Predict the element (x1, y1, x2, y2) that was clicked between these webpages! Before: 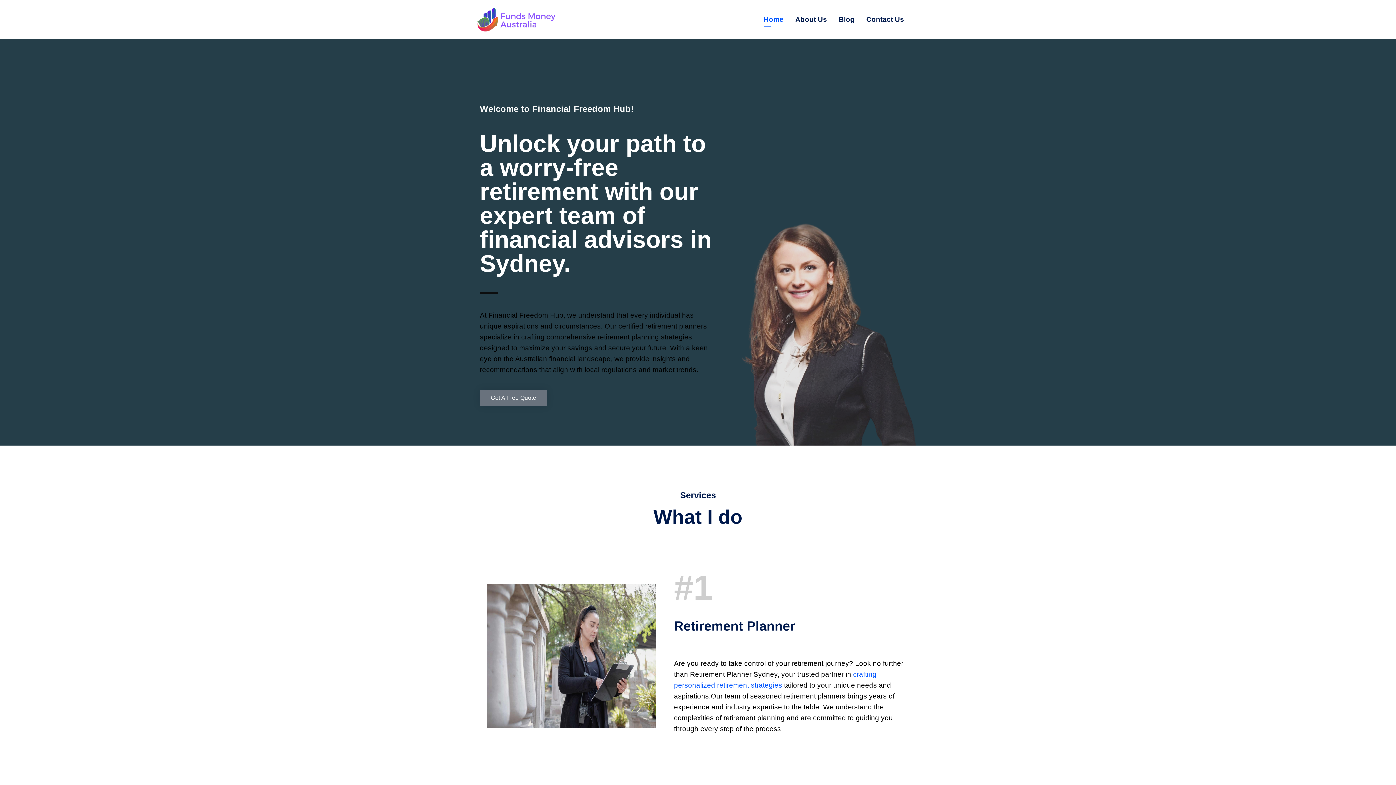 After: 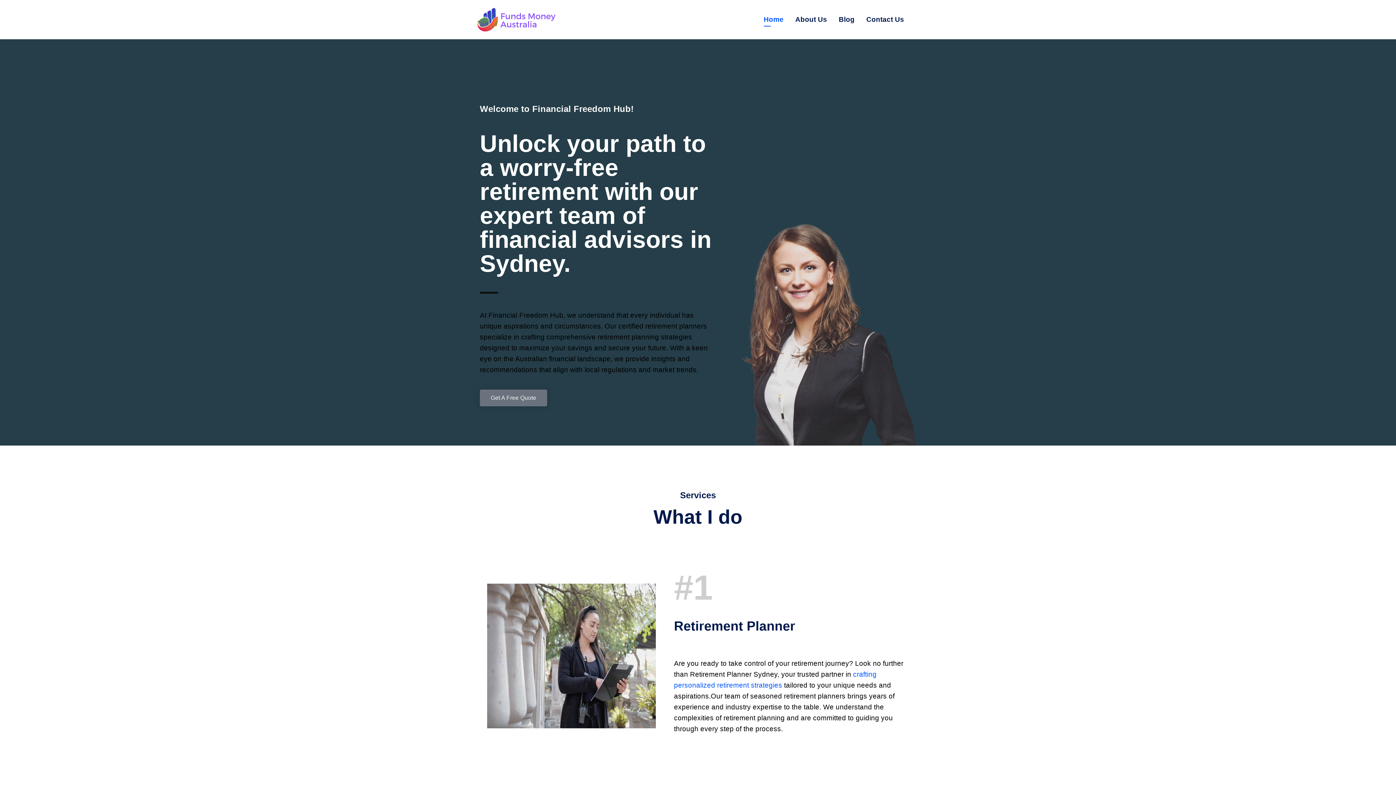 Action: label: Home bbox: (763, 12, 783, 26)